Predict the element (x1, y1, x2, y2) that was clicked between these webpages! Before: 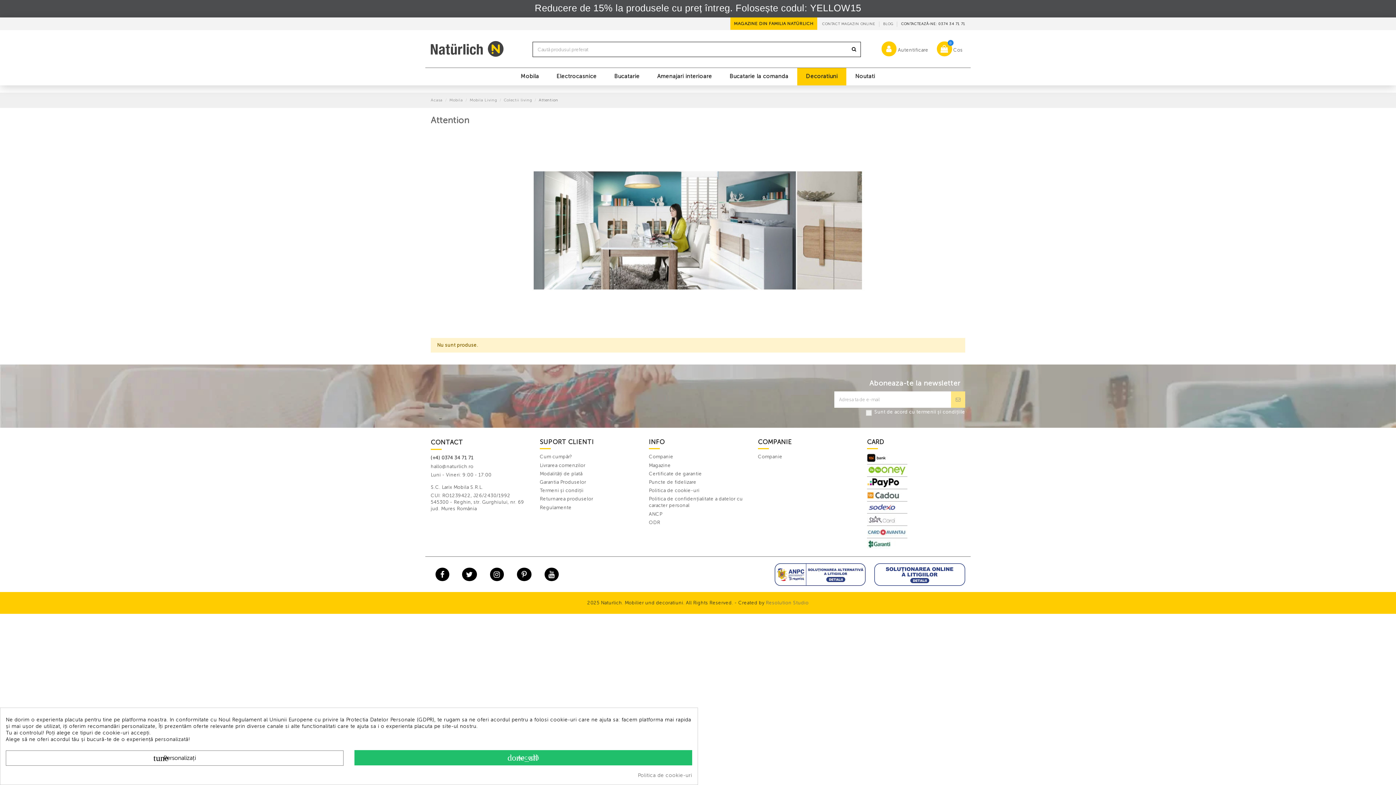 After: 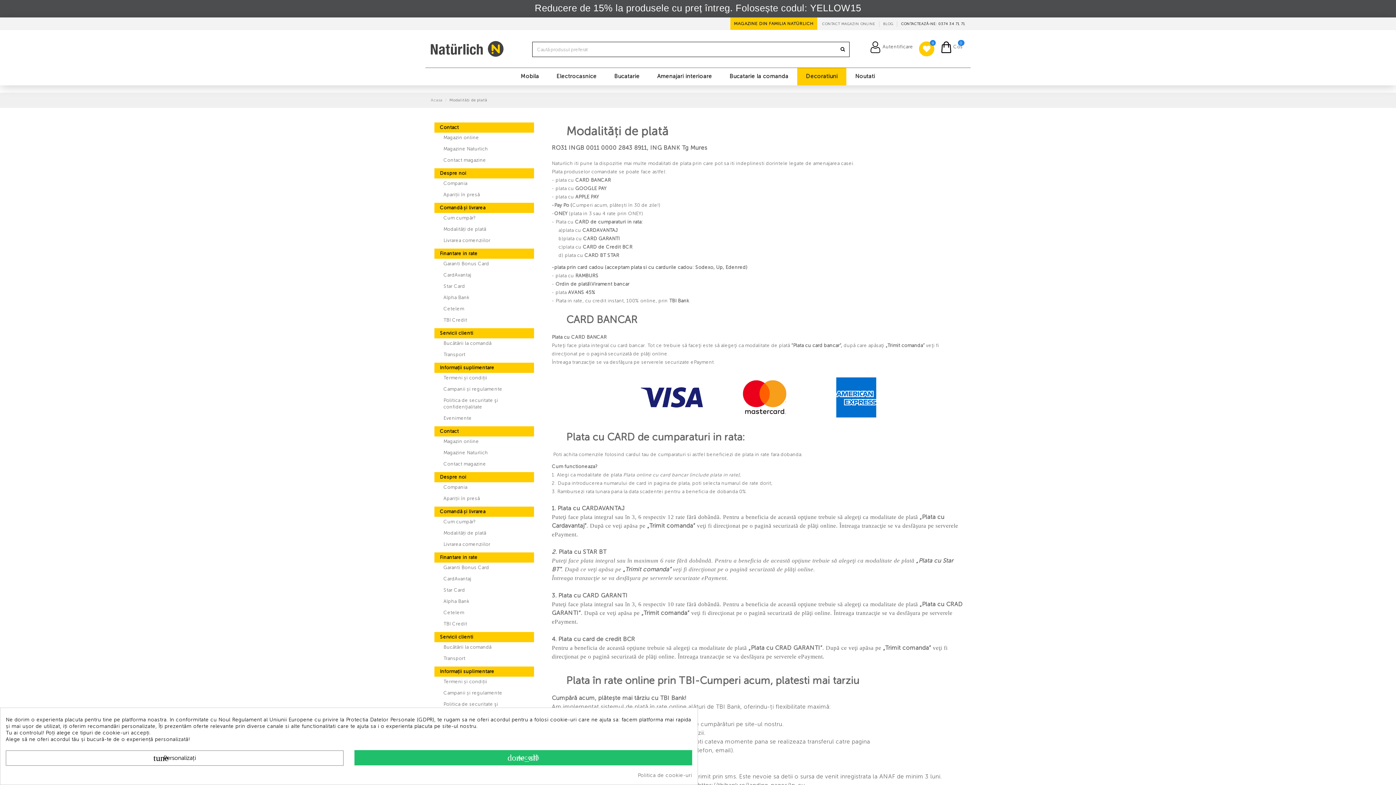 Action: bbox: (867, 469, 907, 474)